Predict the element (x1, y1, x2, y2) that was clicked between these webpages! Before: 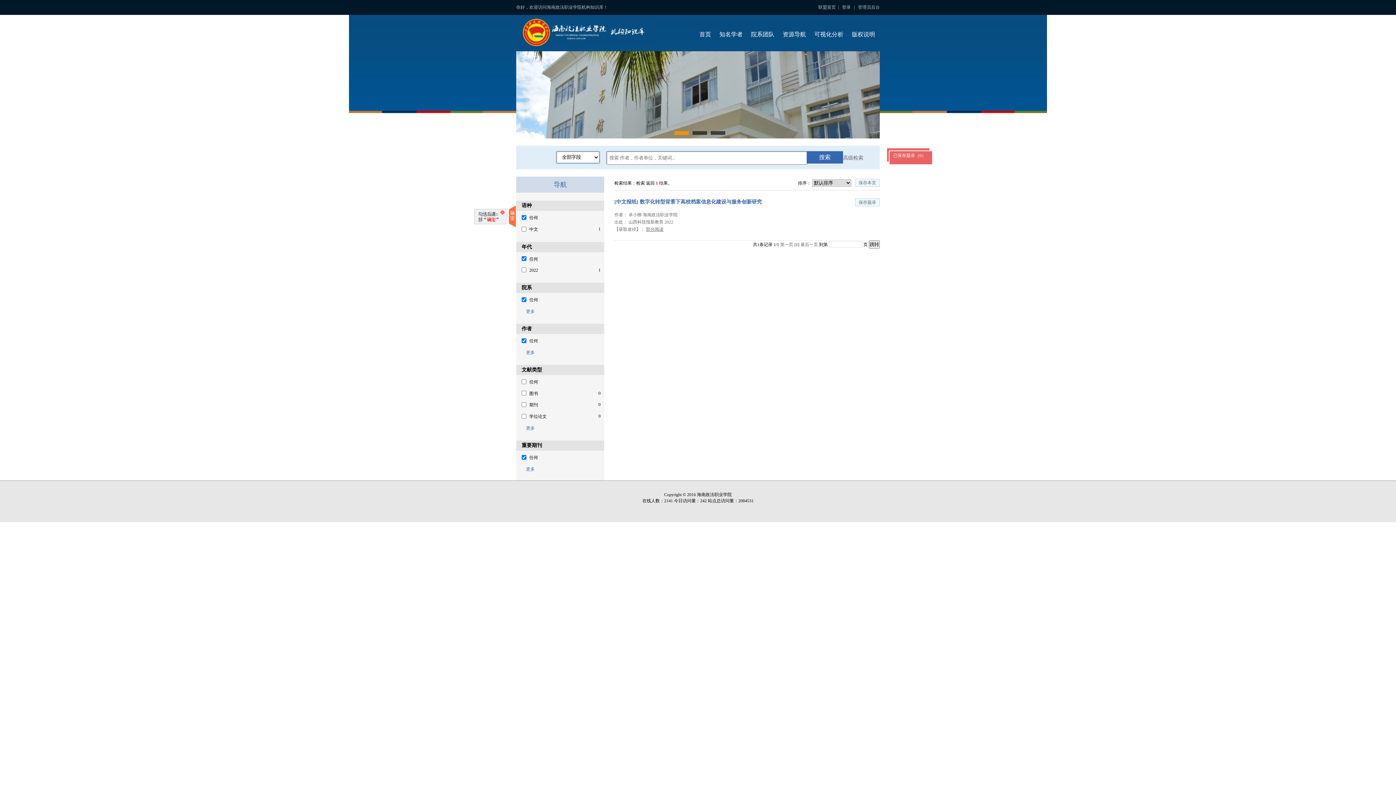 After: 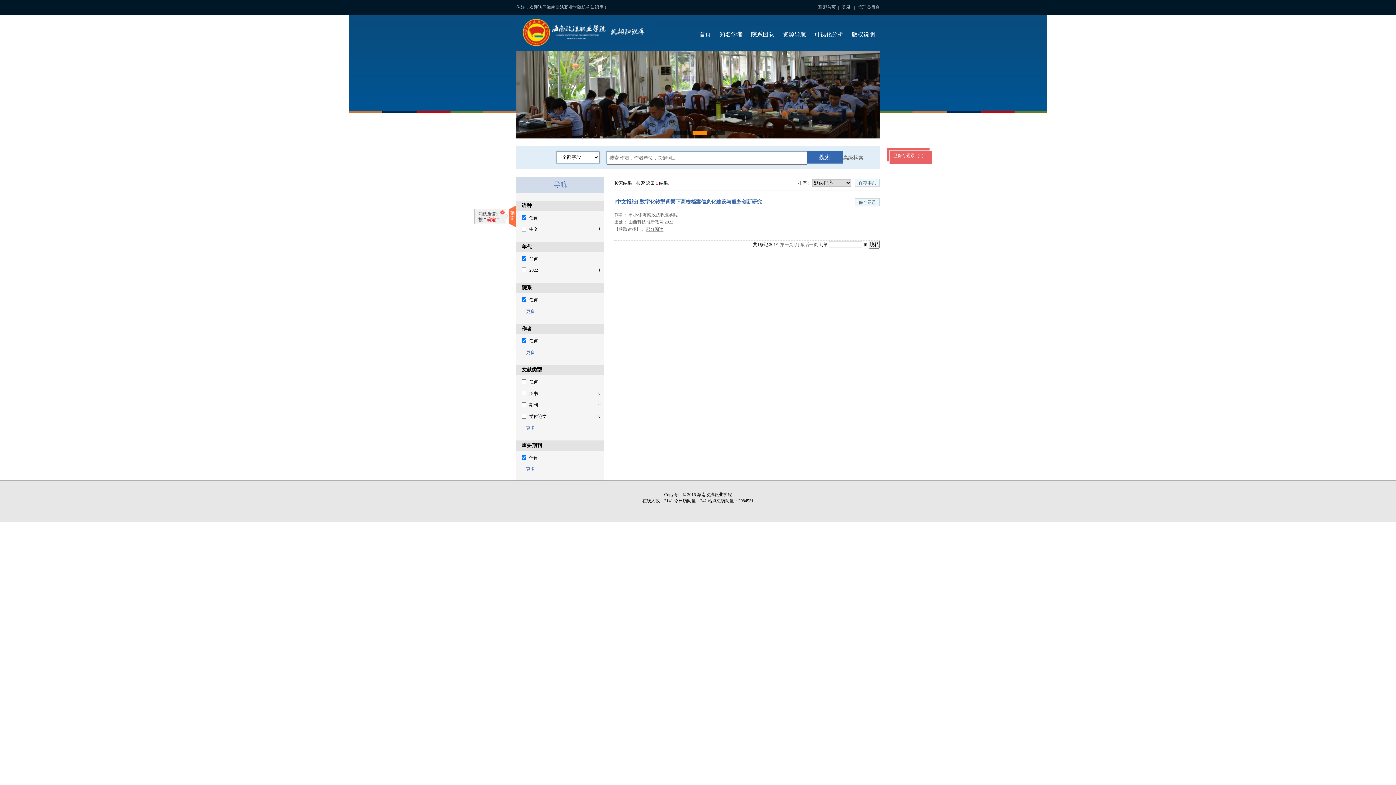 Action: bbox: (858, 4, 880, 9) label: 管理员后台